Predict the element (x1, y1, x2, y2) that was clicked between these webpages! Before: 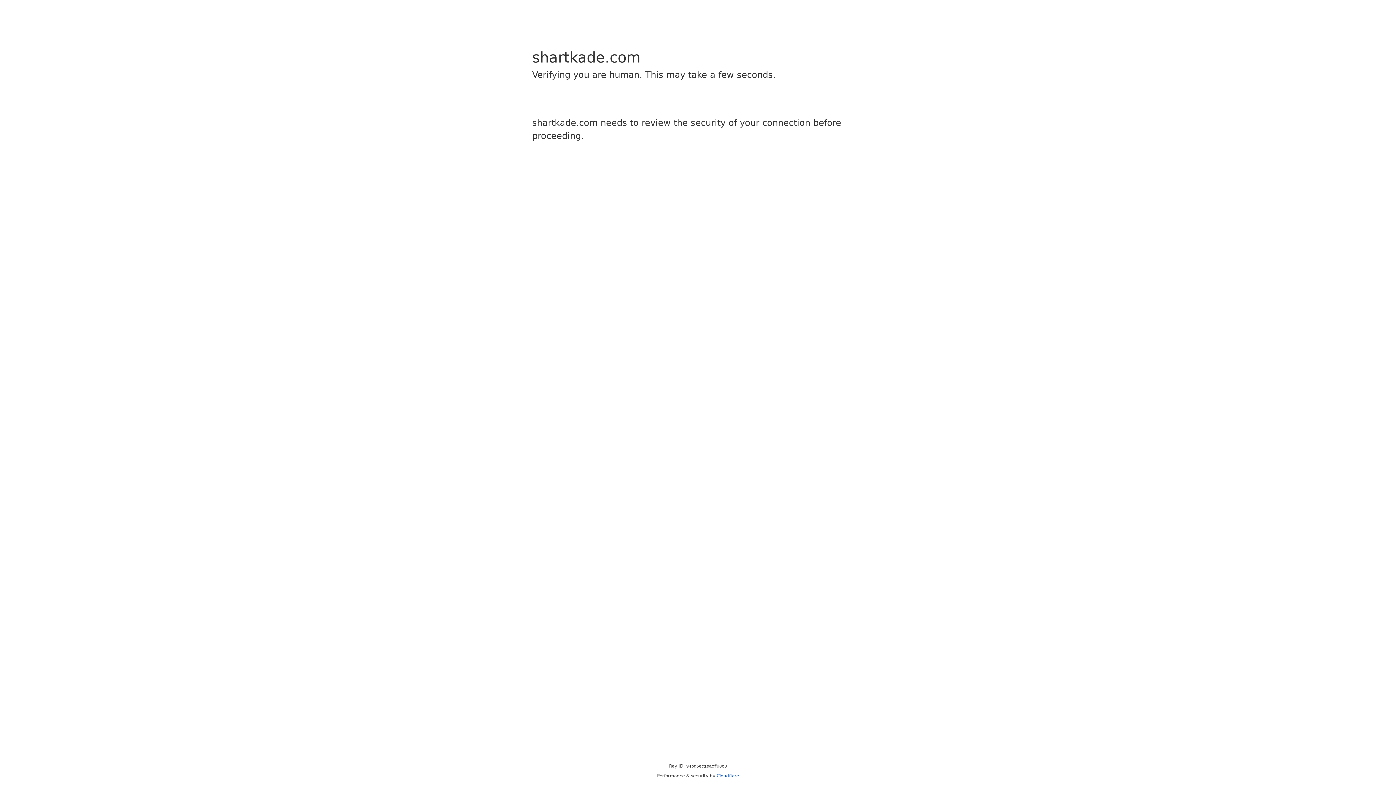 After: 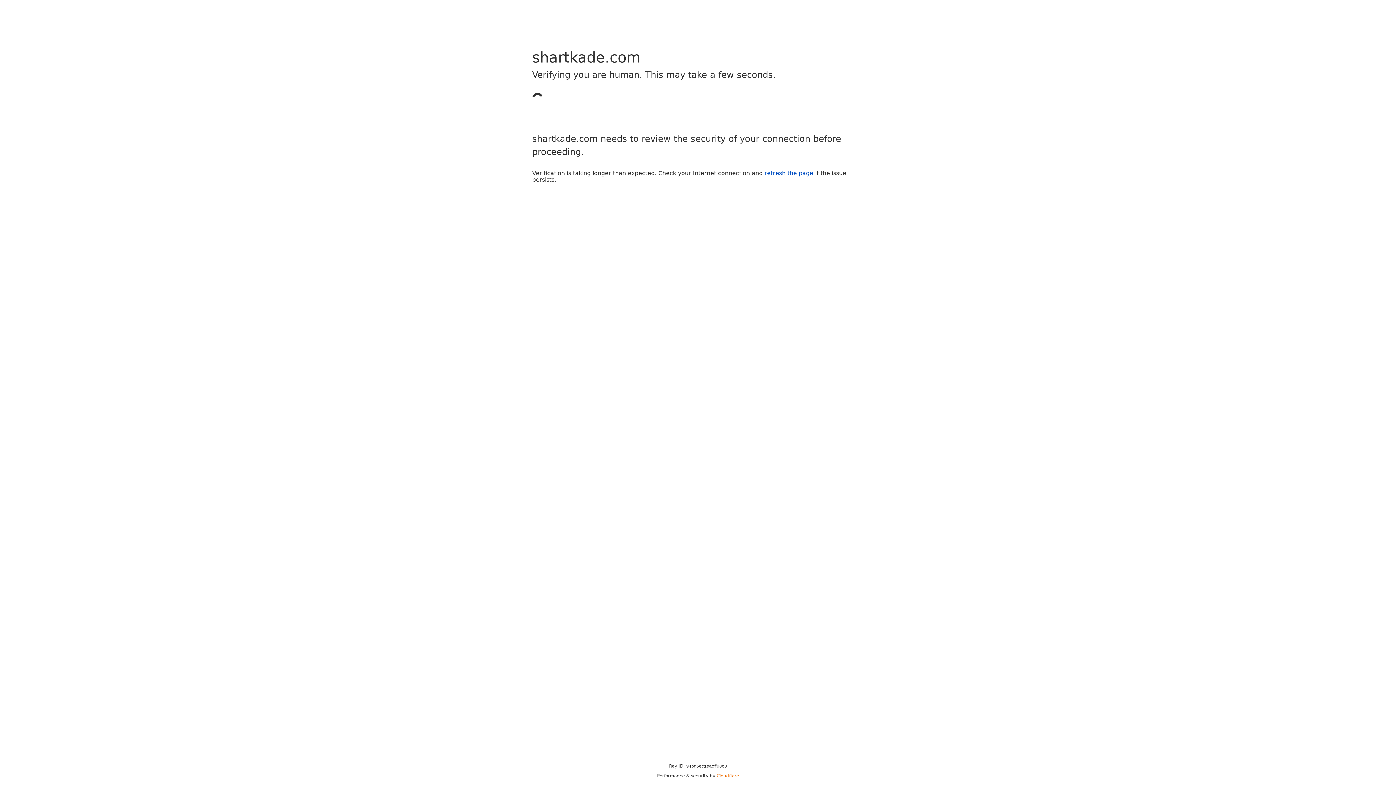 Action: label: Cloudflare bbox: (716, 773, 739, 778)